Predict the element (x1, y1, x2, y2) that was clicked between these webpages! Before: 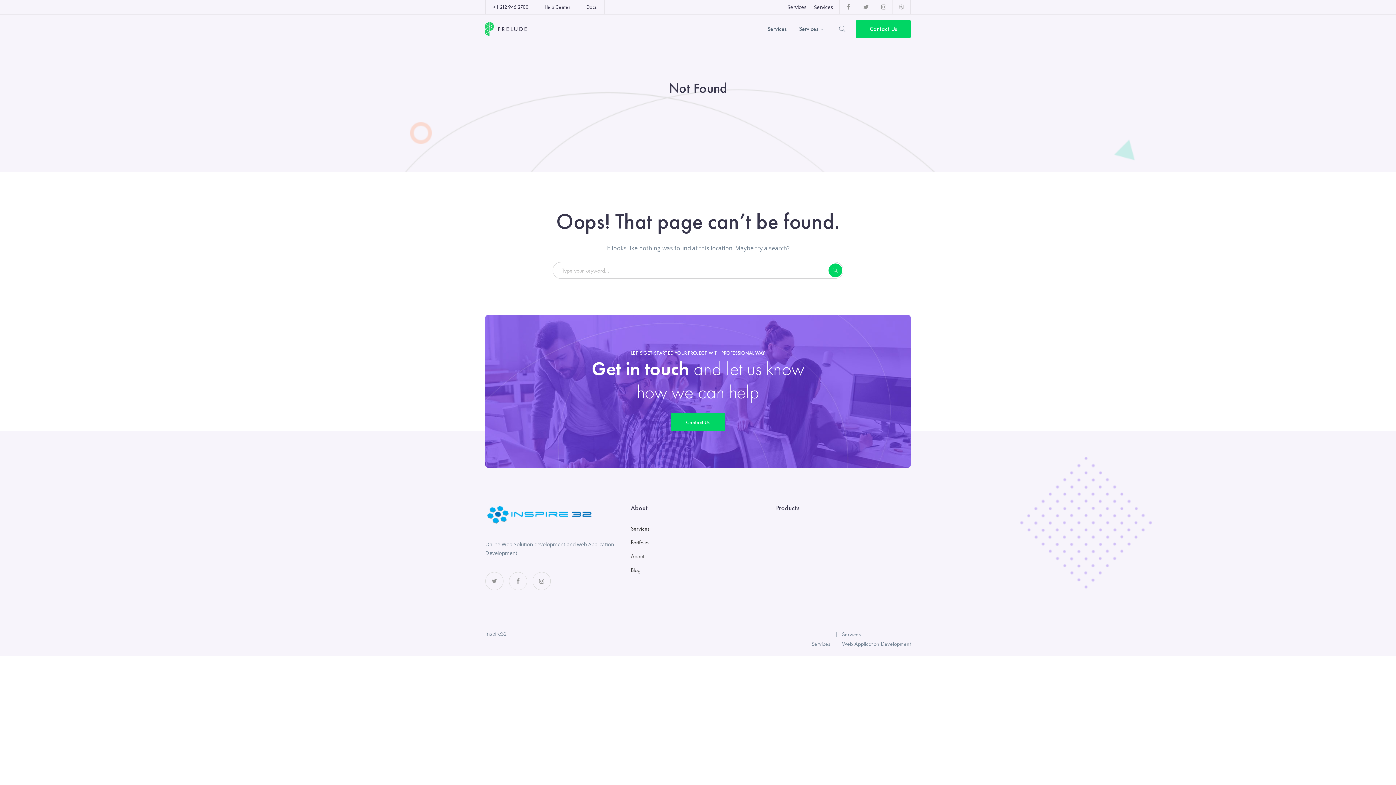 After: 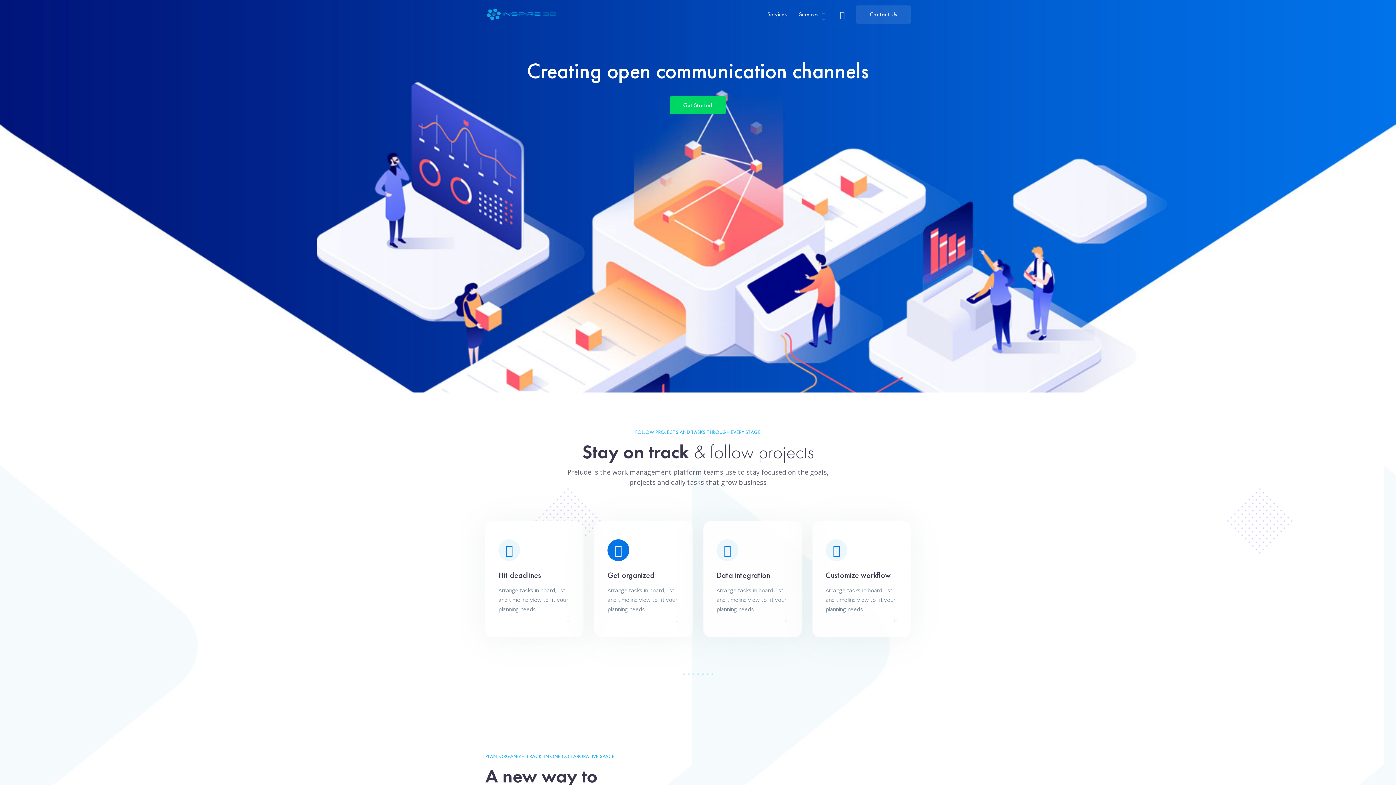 Action: bbox: (485, 24, 526, 32)